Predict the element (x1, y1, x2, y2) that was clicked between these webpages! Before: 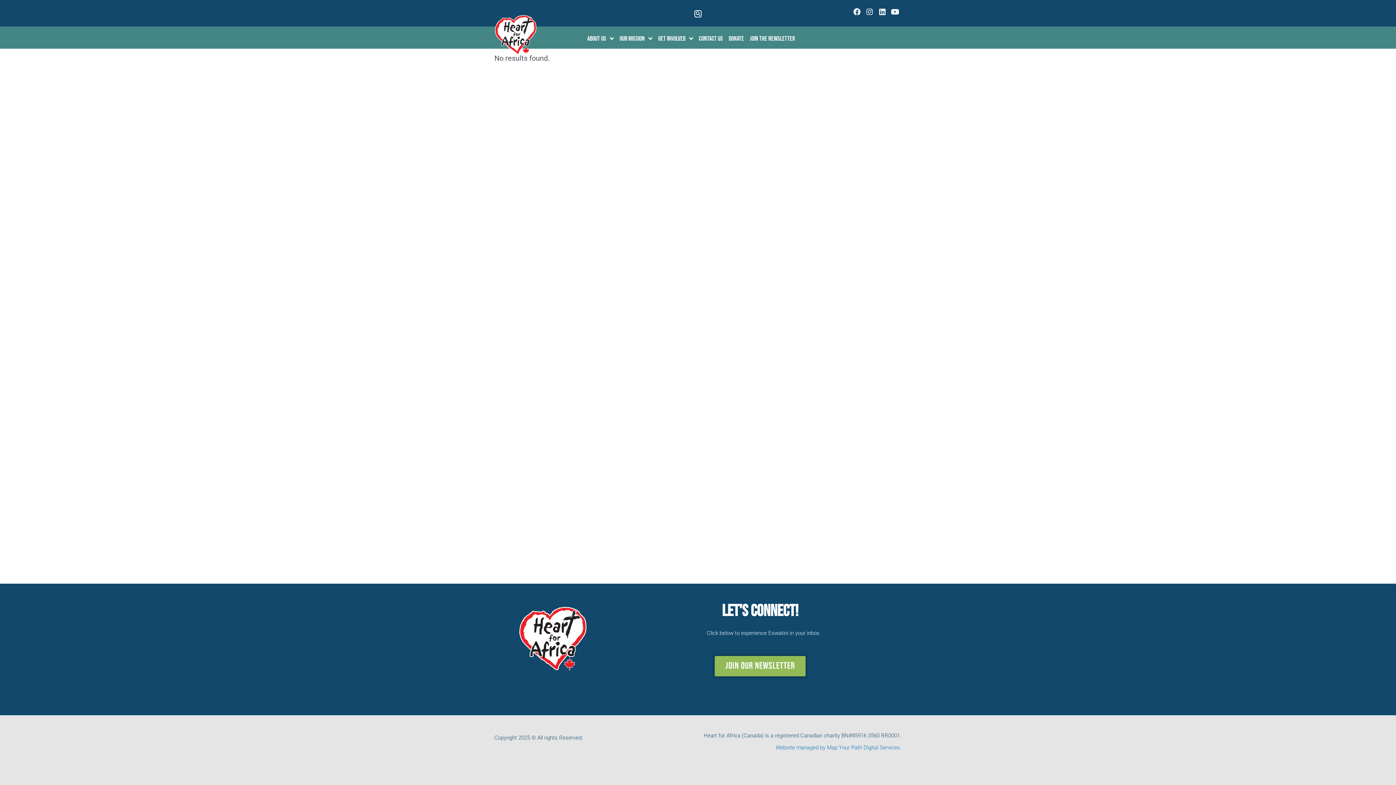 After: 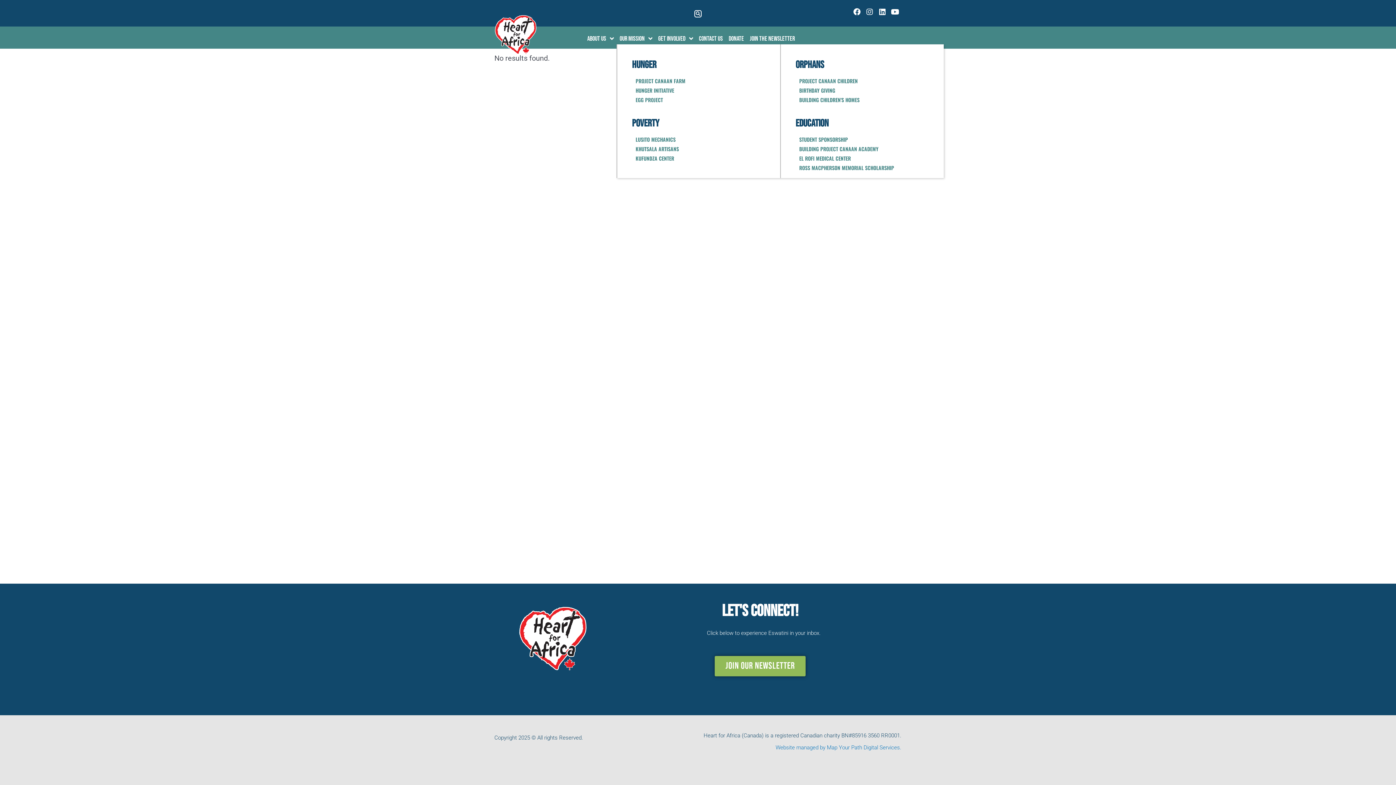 Action: label: Our Mission bbox: (616, 32, 655, 44)